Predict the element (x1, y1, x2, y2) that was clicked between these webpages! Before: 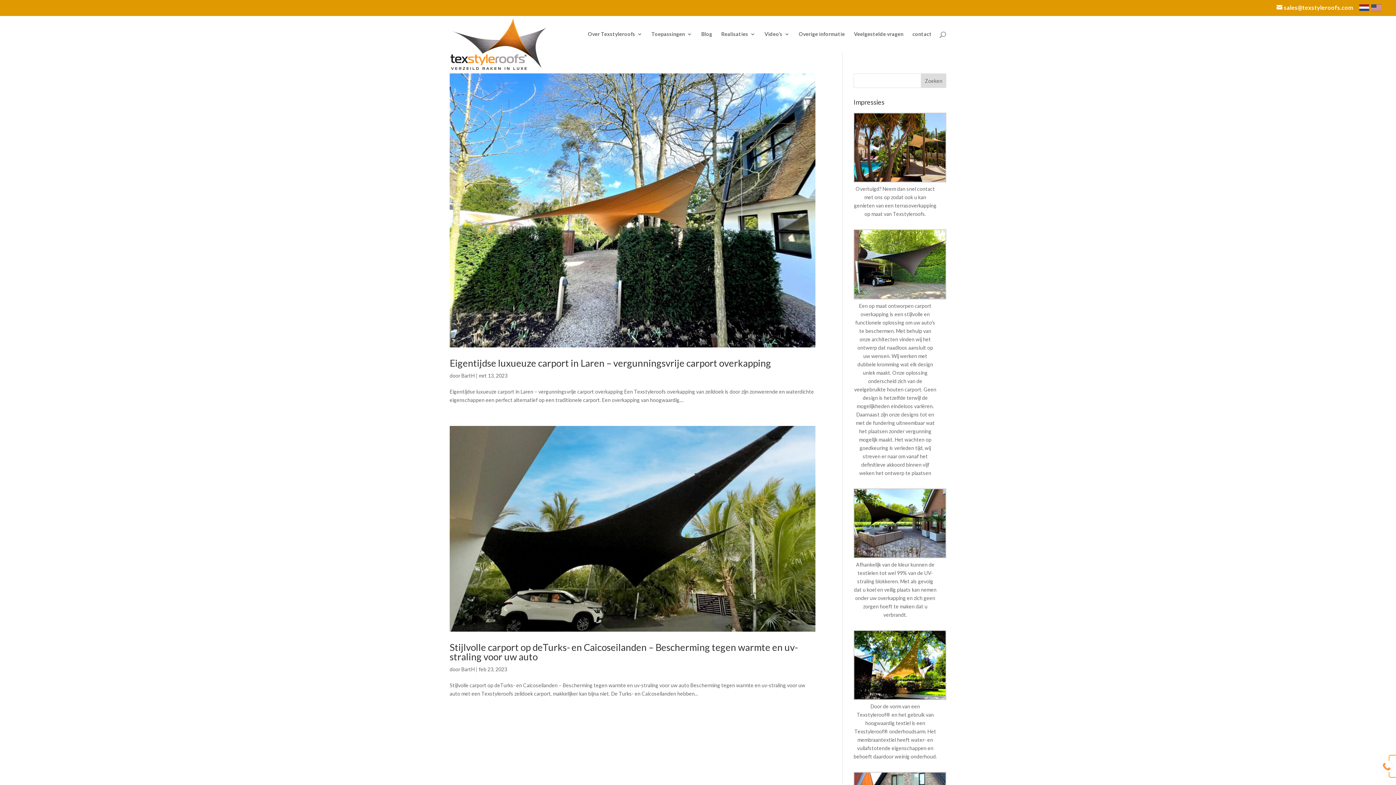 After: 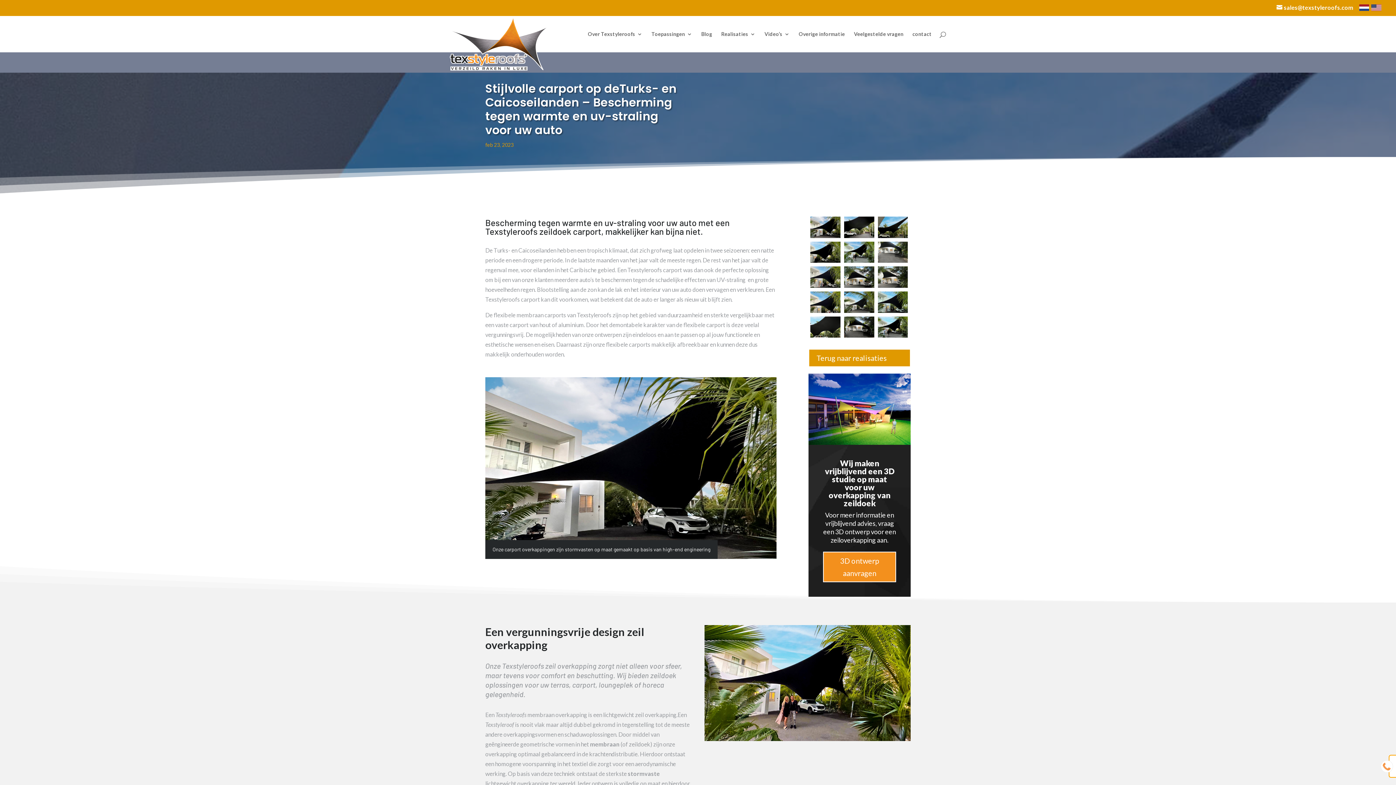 Action: bbox: (449, 426, 815, 631)